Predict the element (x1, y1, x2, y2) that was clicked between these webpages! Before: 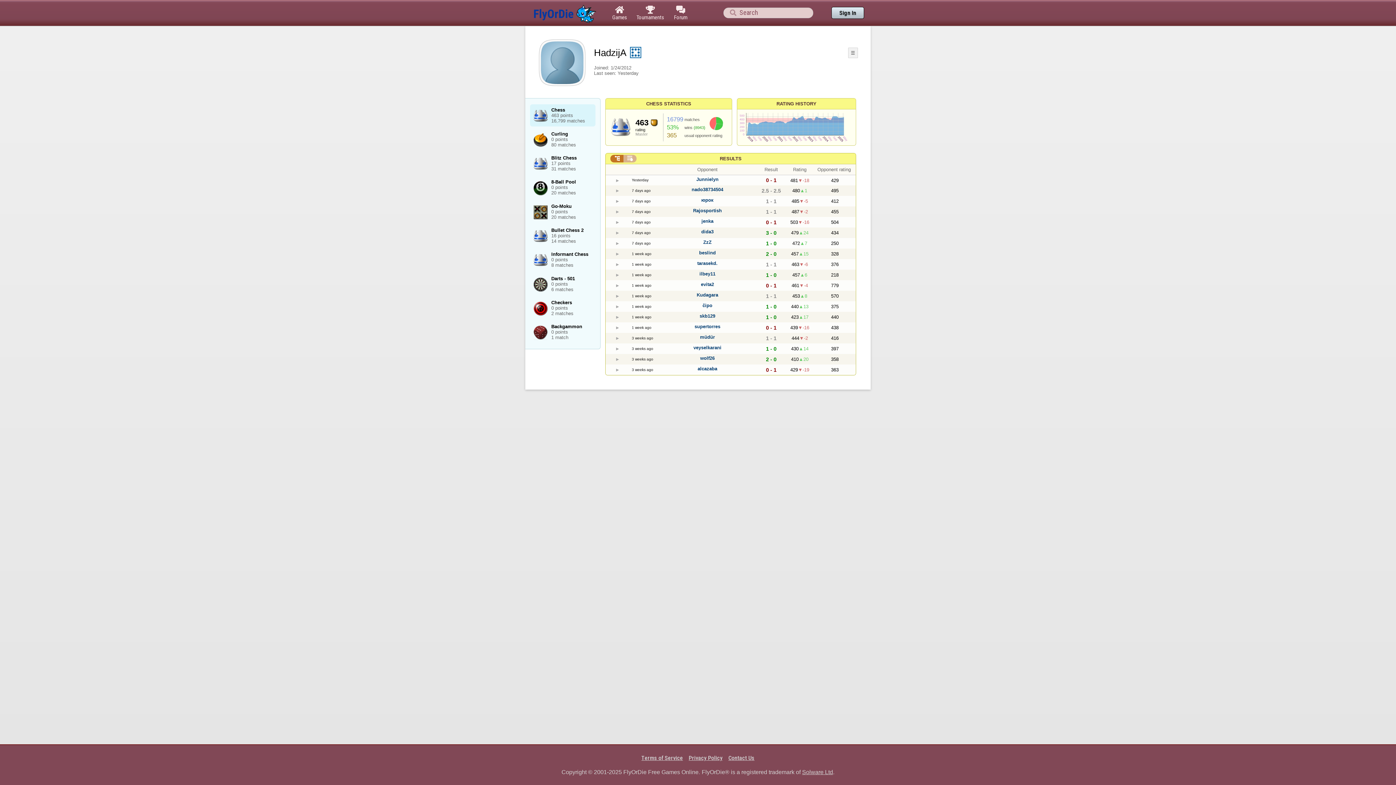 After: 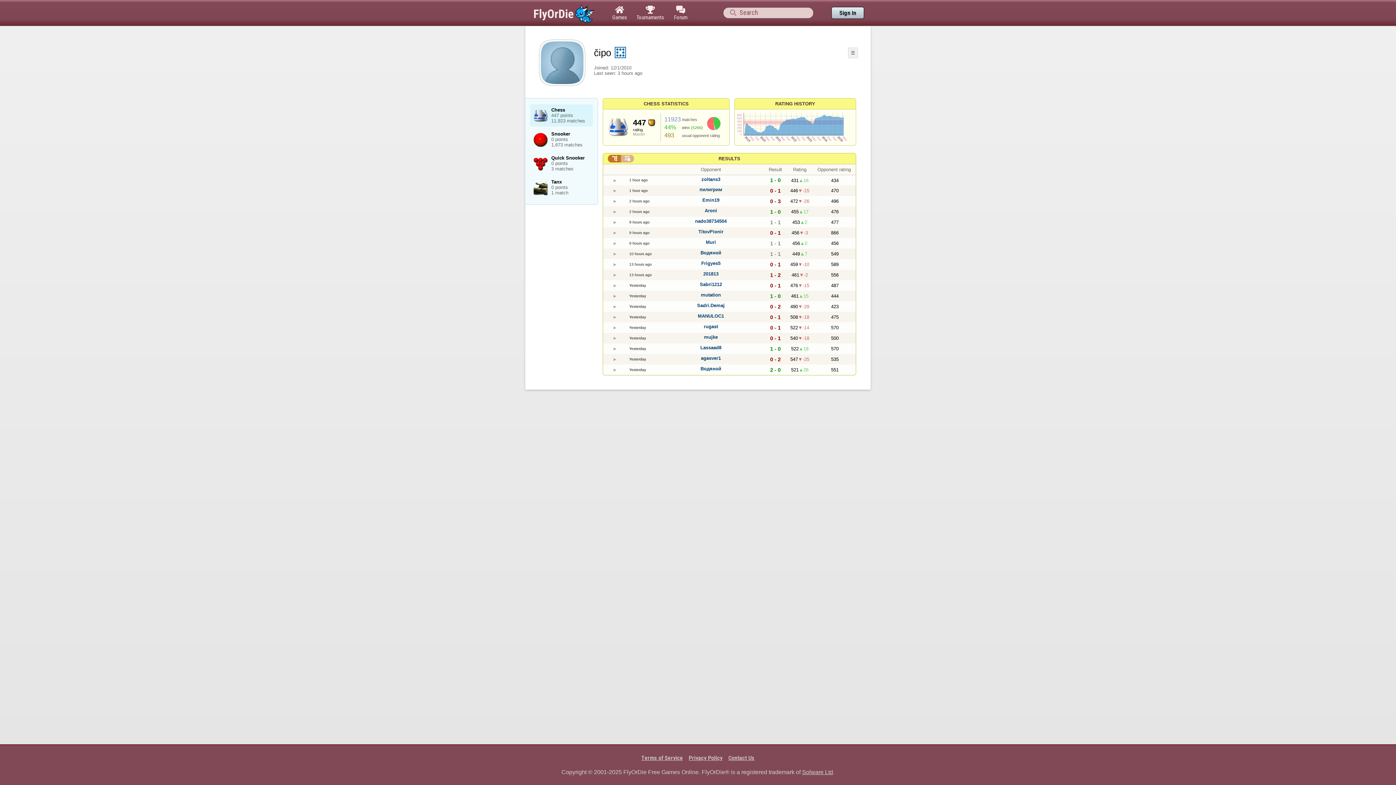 Action: label: čipo bbox: (702, 302, 712, 308)